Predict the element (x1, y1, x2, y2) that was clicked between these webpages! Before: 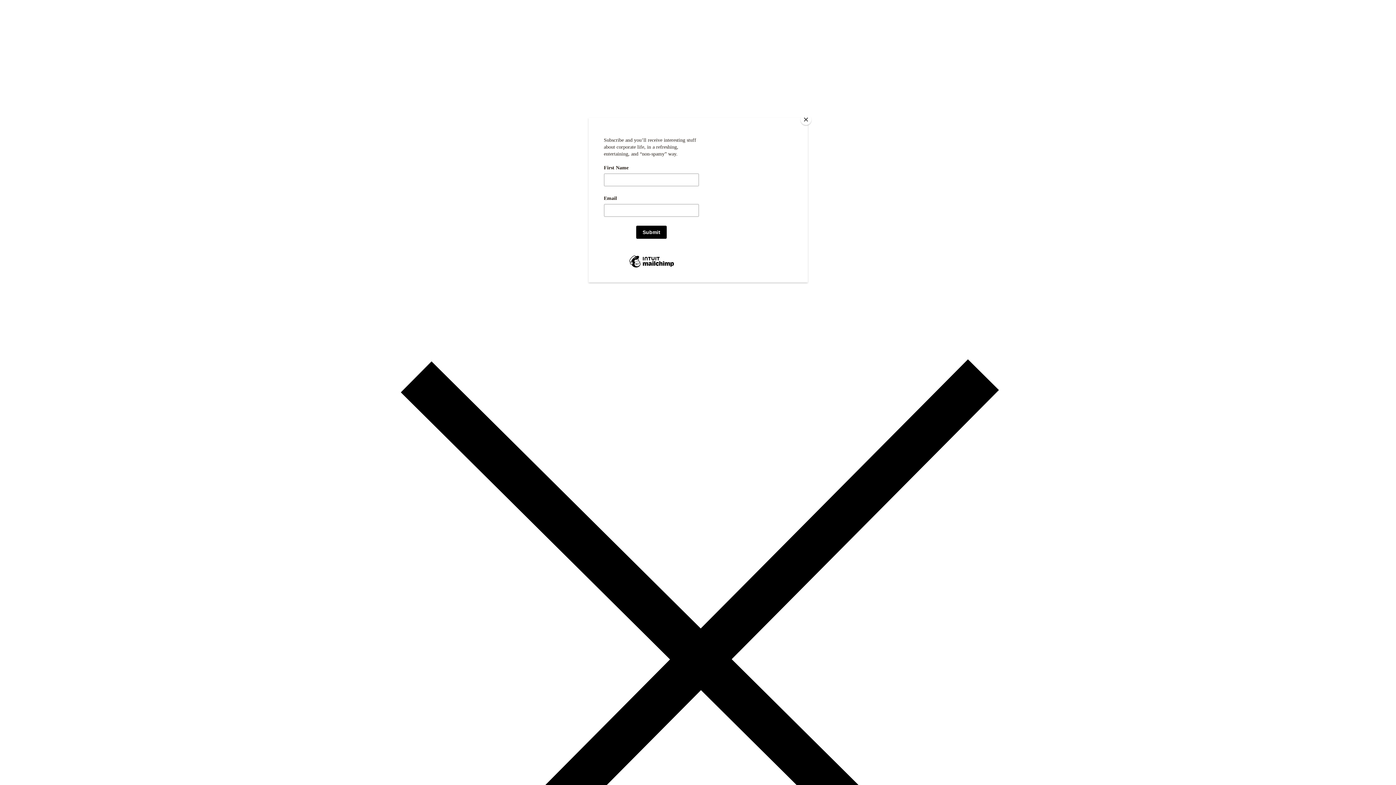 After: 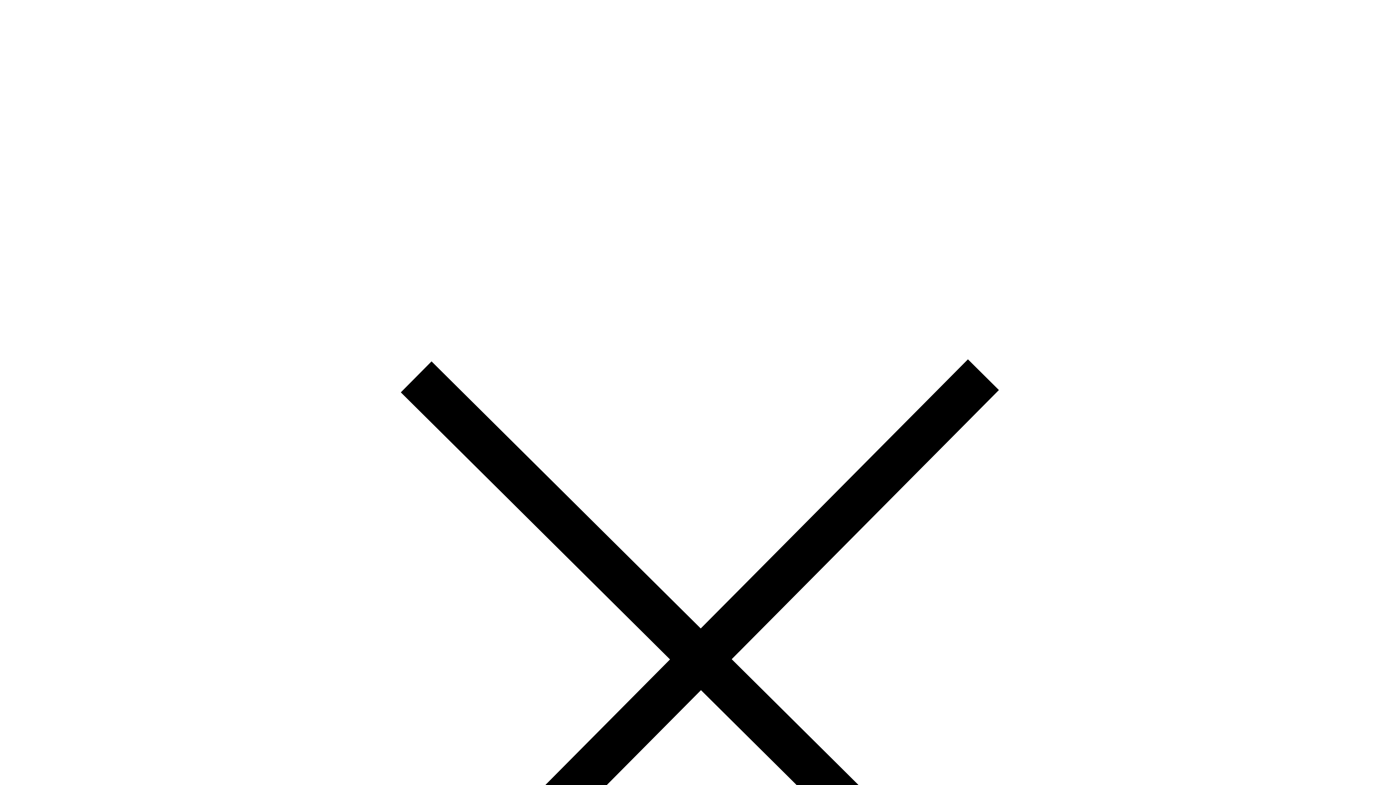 Action: label: Close bbox: (800, 114, 811, 125)